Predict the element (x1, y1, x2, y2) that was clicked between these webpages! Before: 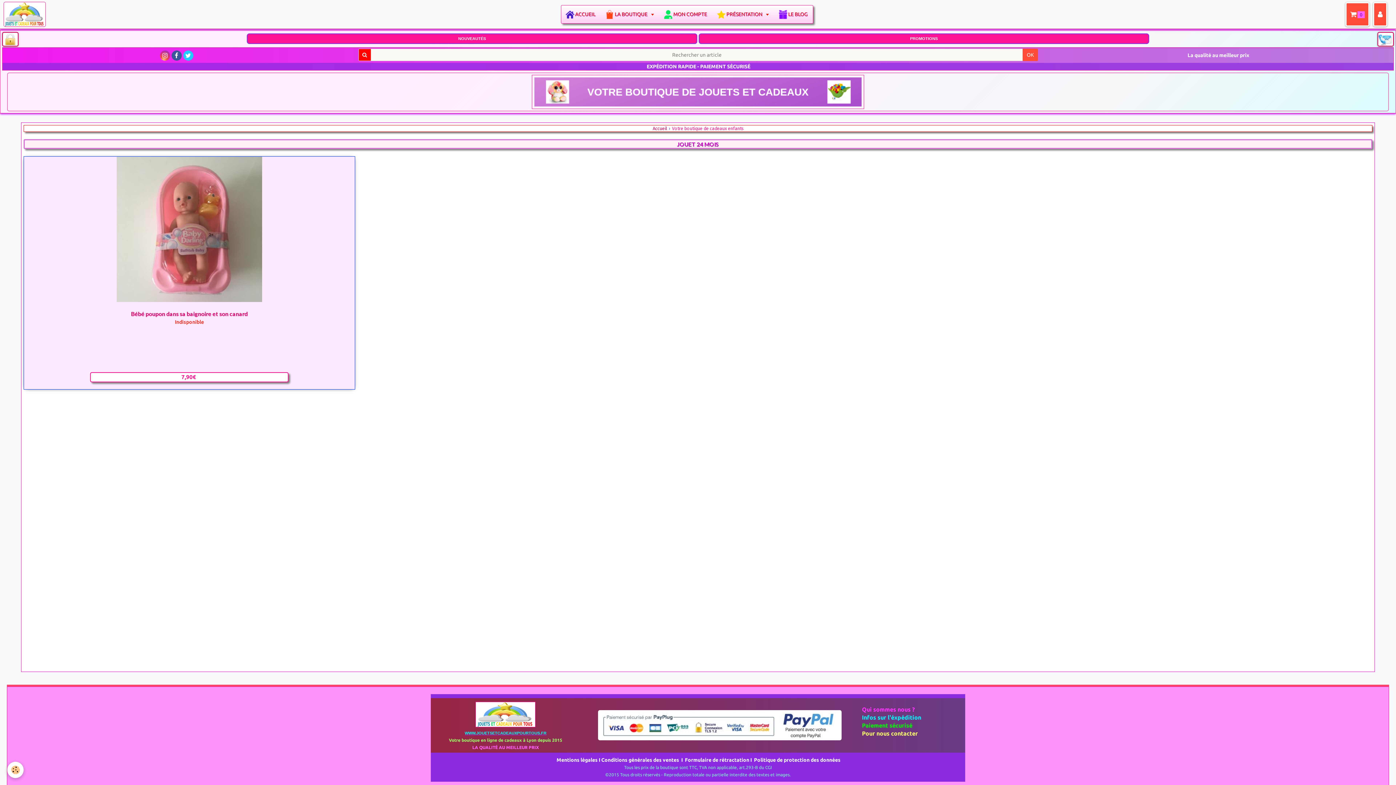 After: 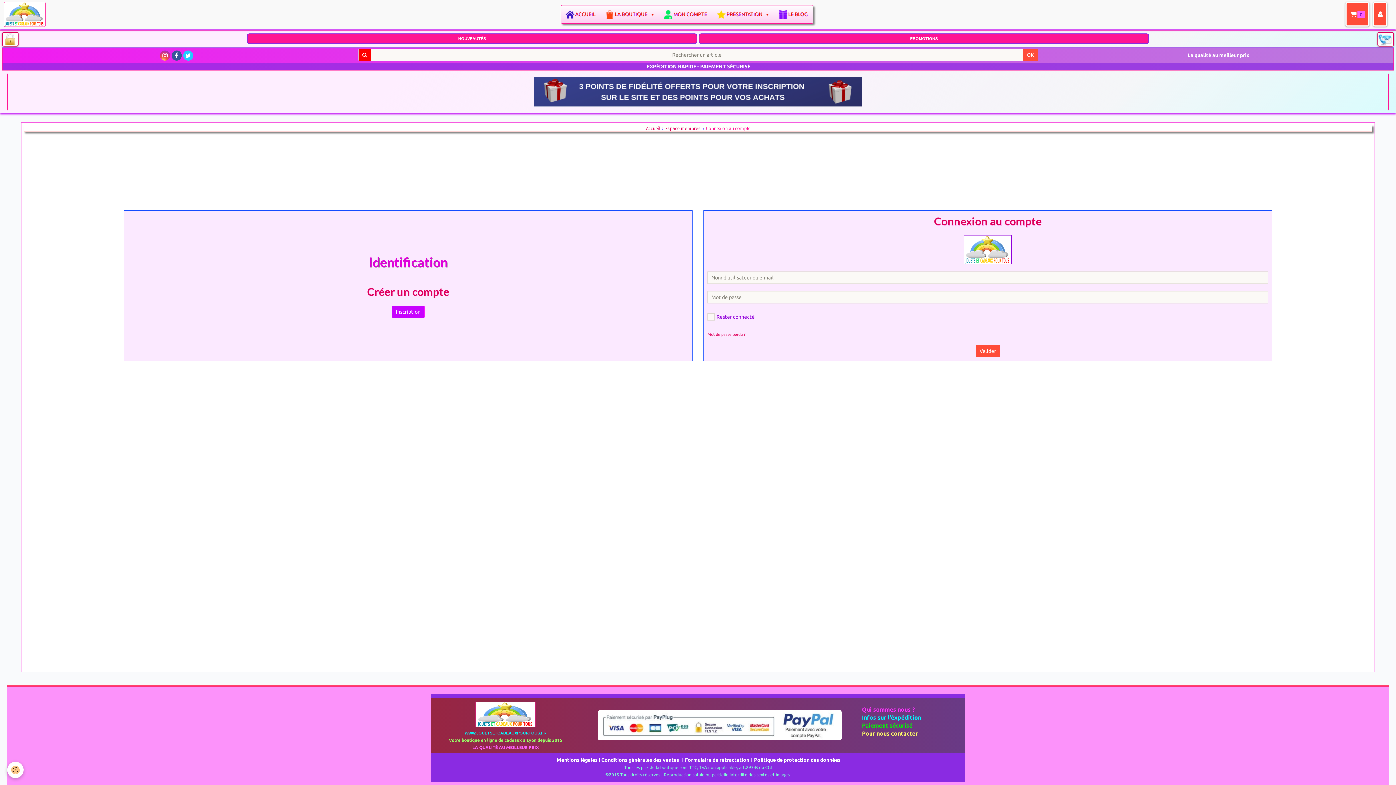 Action: bbox: (659, 5, 712, 23) label: MON COMPTE